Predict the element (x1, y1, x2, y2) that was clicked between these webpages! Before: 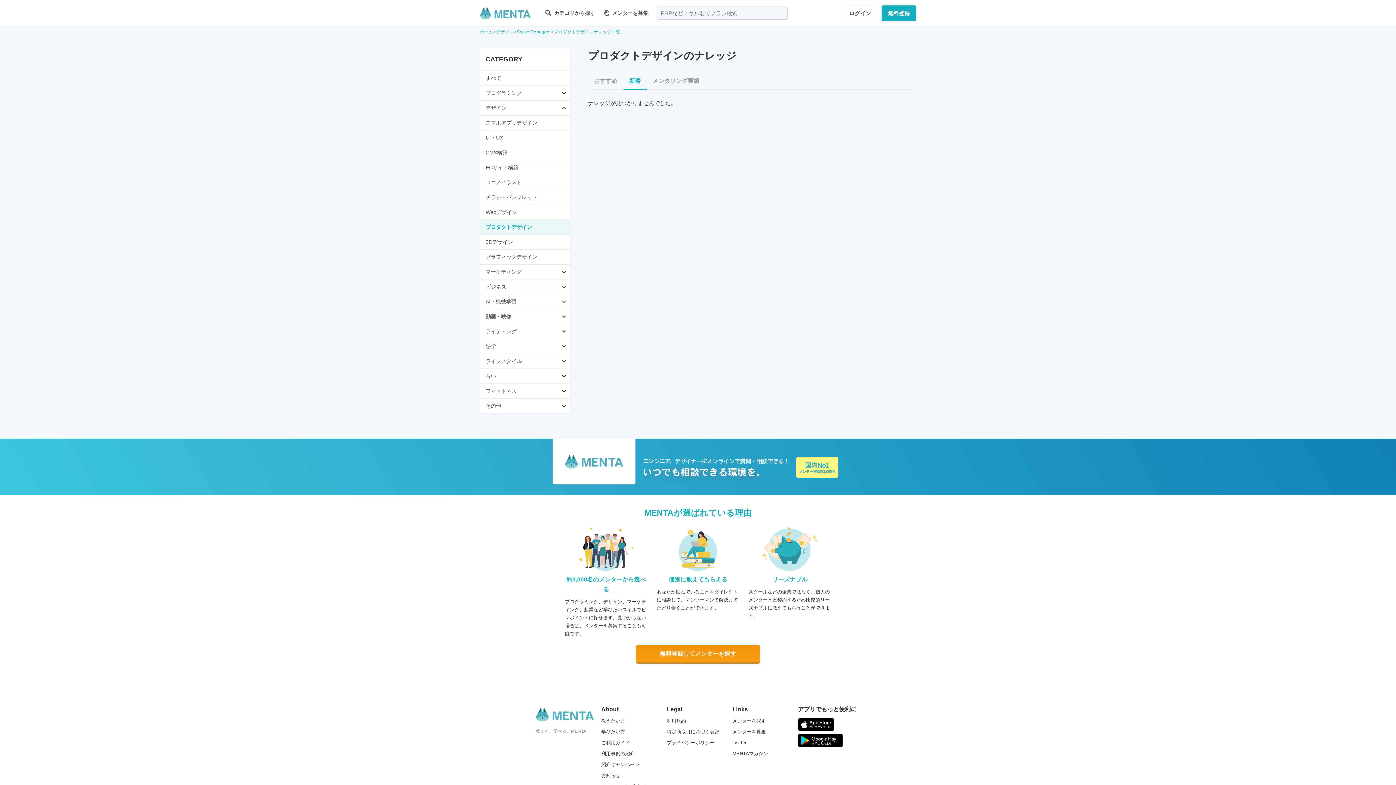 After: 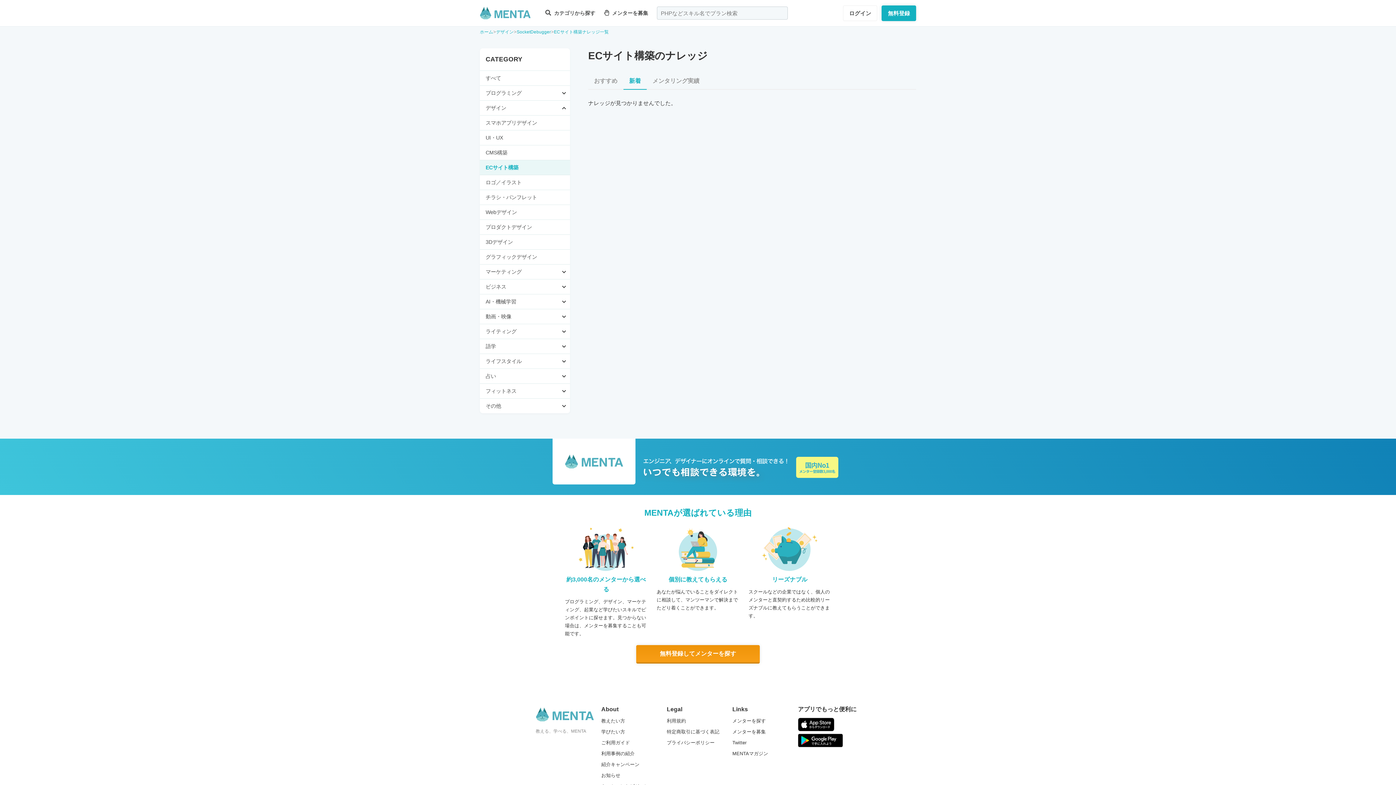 Action: label: ECサイト構築 bbox: (480, 160, 570, 174)